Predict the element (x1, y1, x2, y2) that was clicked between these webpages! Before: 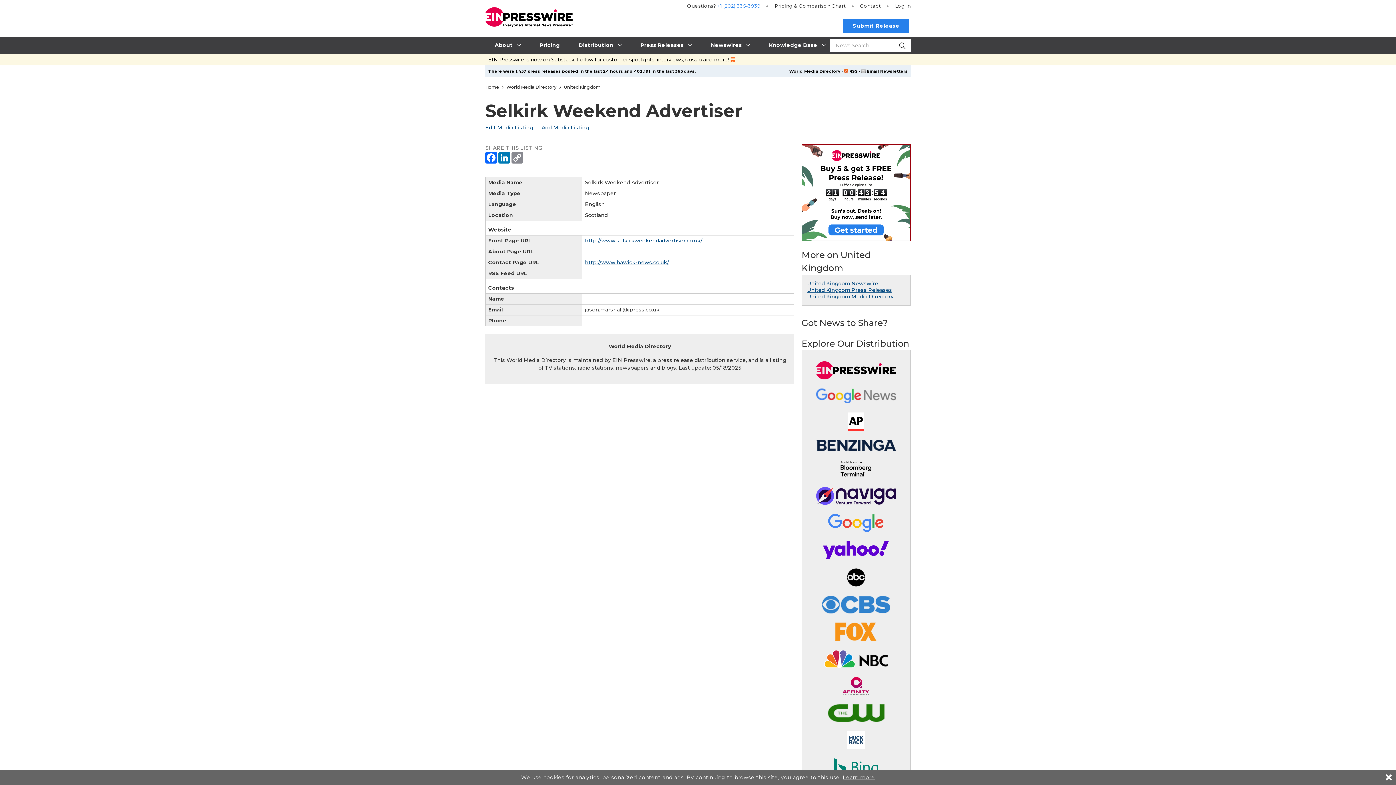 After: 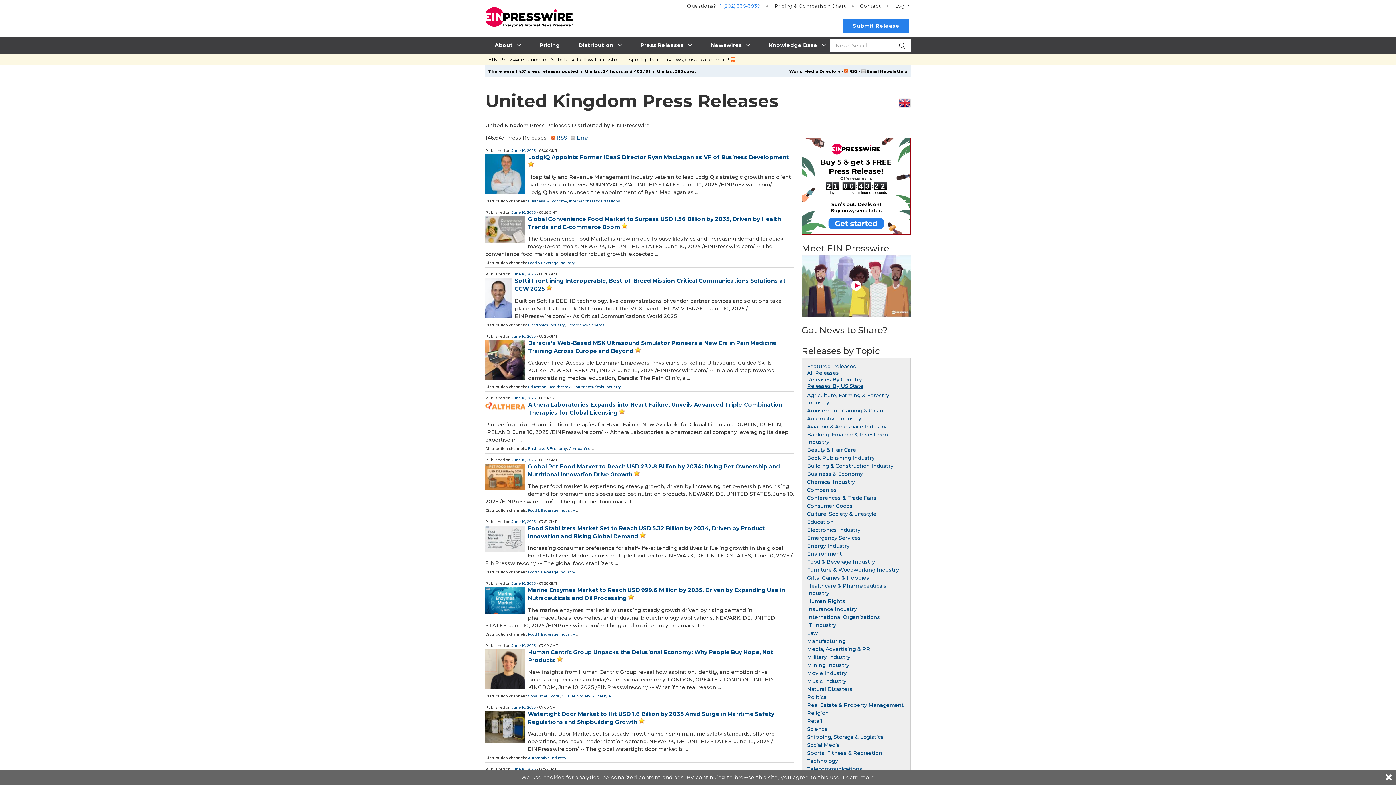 Action: bbox: (807, 286, 892, 293) label: United Kingdom Press Releases